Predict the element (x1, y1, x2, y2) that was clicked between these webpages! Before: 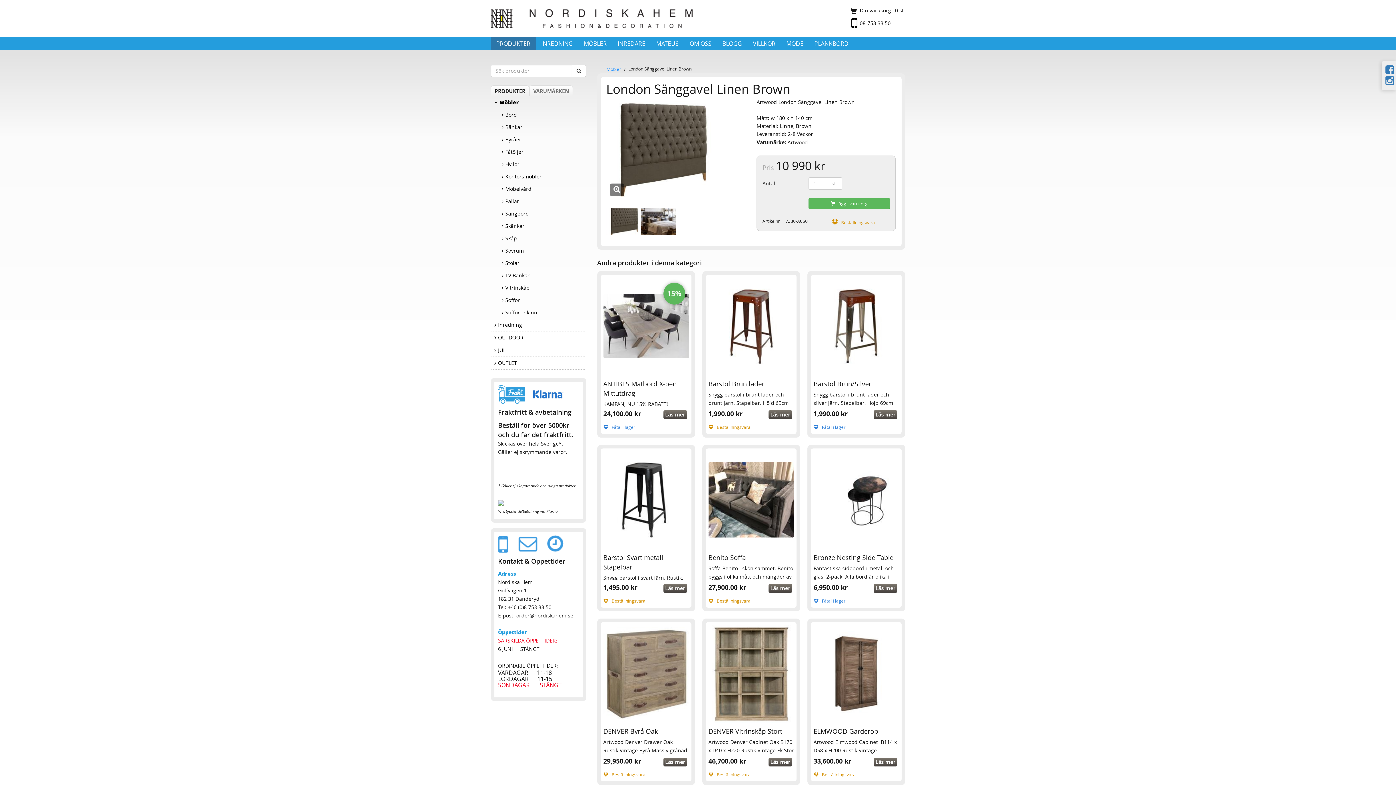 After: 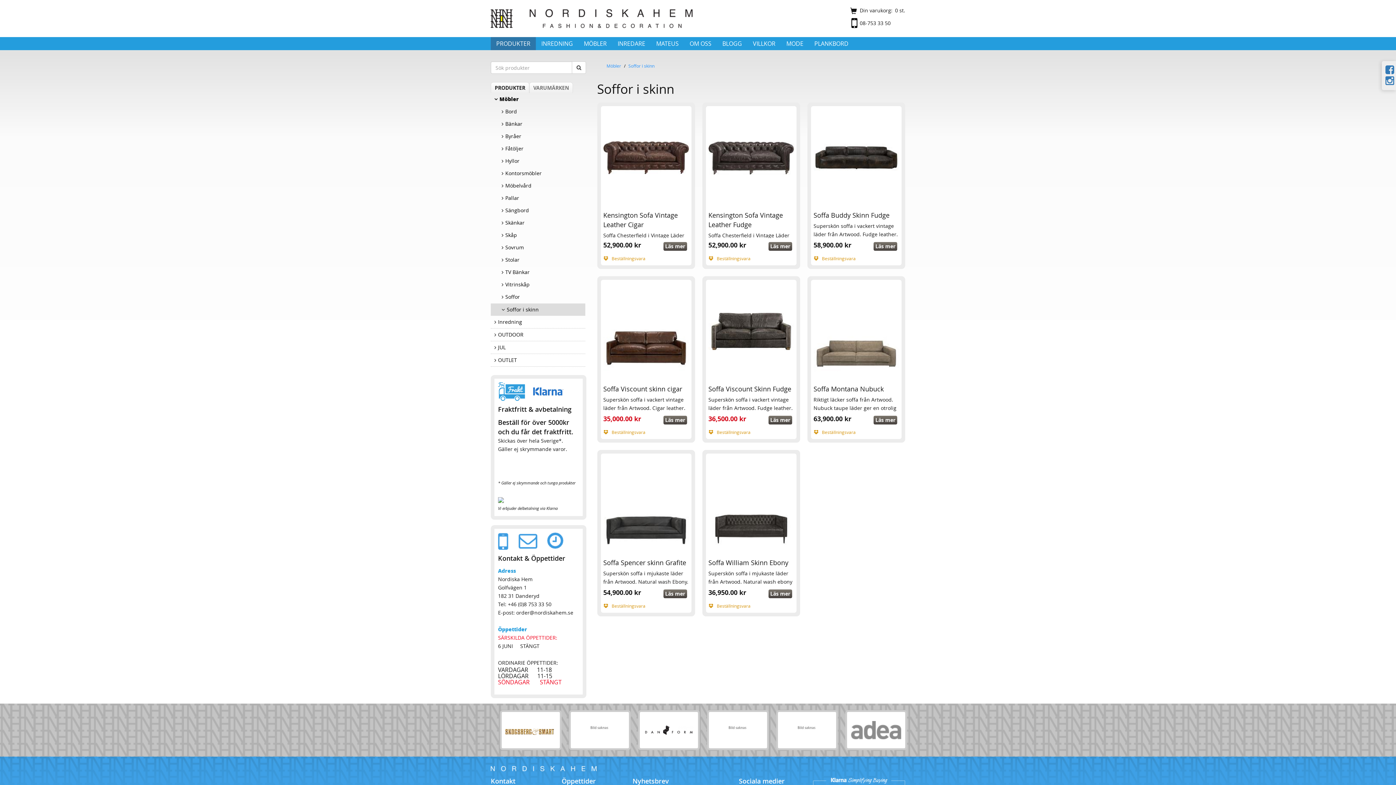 Action: label: Soffor i skinn bbox: (494, 309, 537, 315)